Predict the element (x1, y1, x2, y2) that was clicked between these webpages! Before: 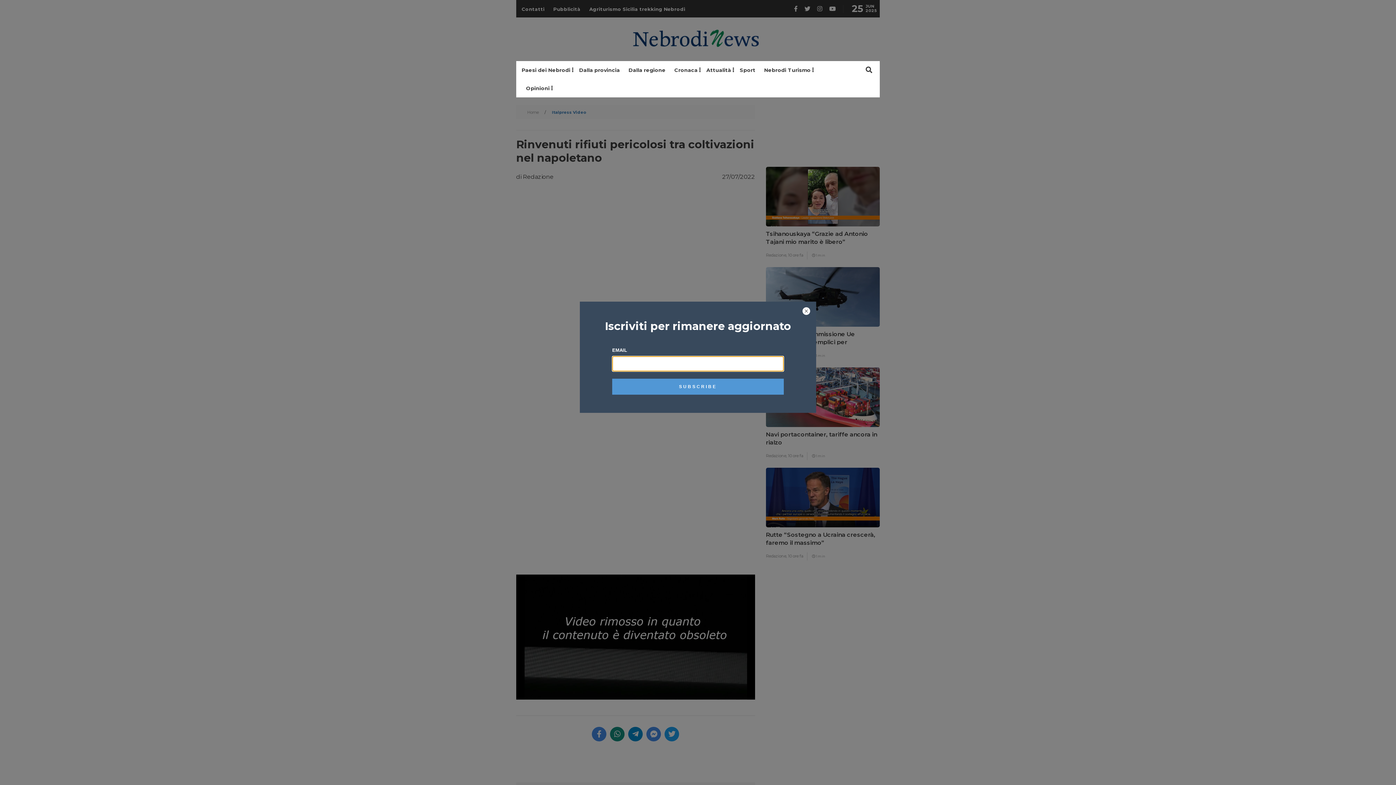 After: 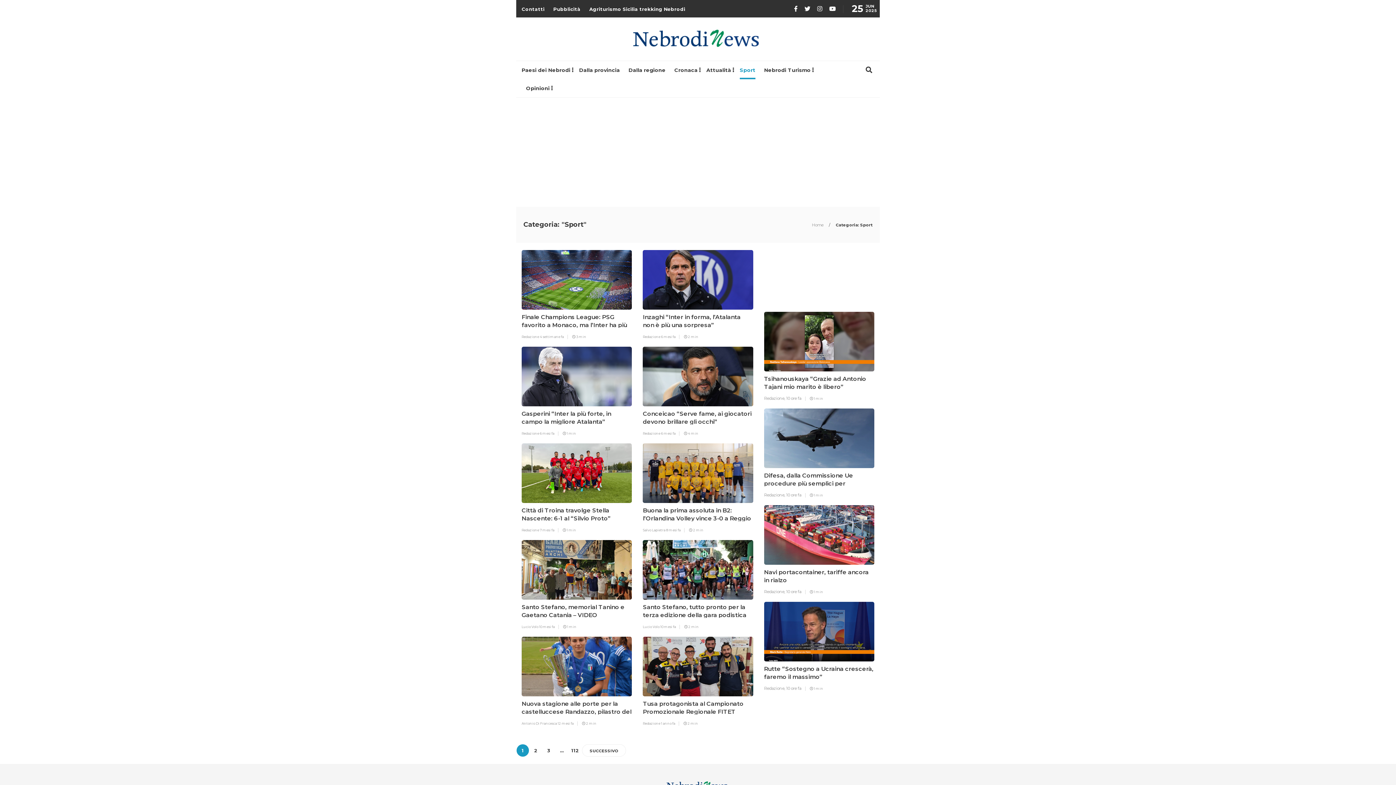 Action: label: Sport bbox: (740, 60, 755, 79)